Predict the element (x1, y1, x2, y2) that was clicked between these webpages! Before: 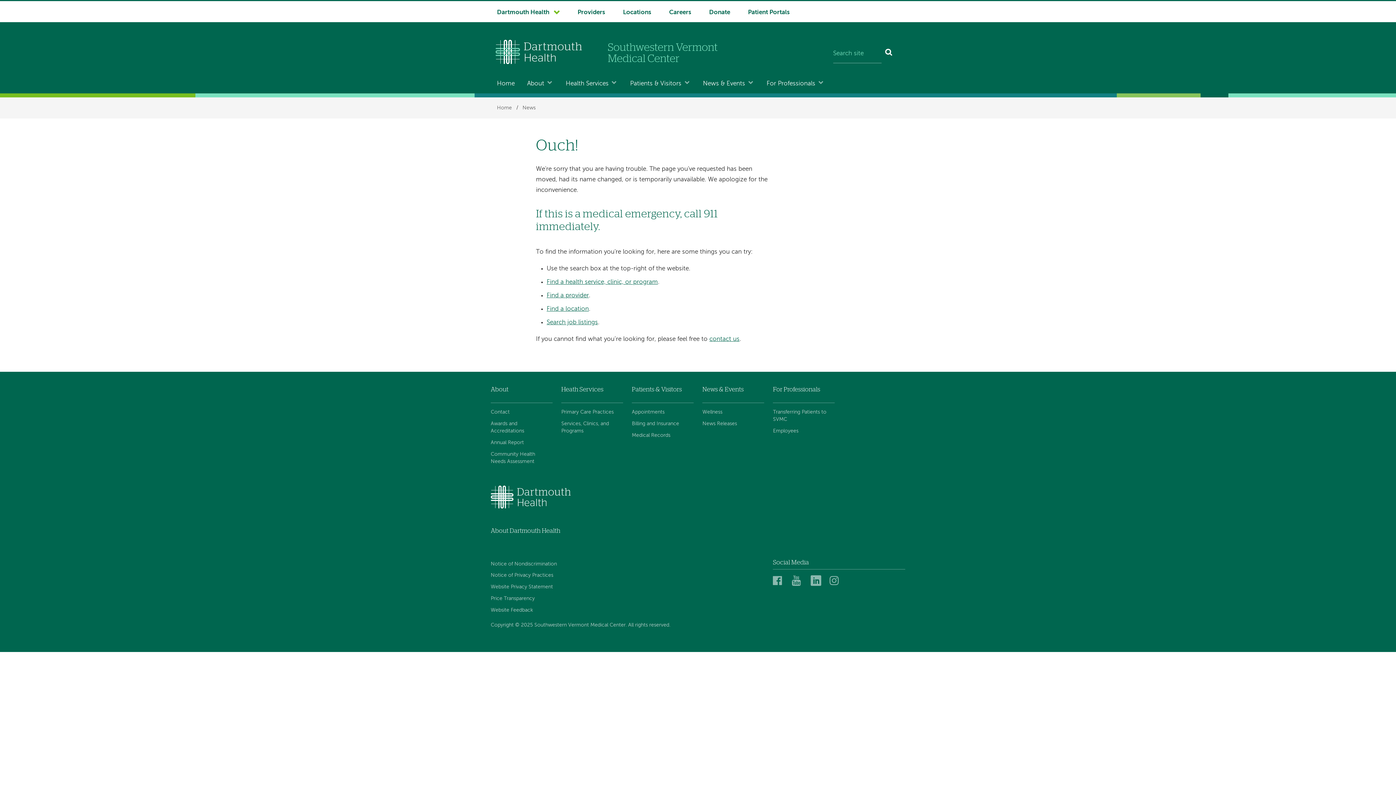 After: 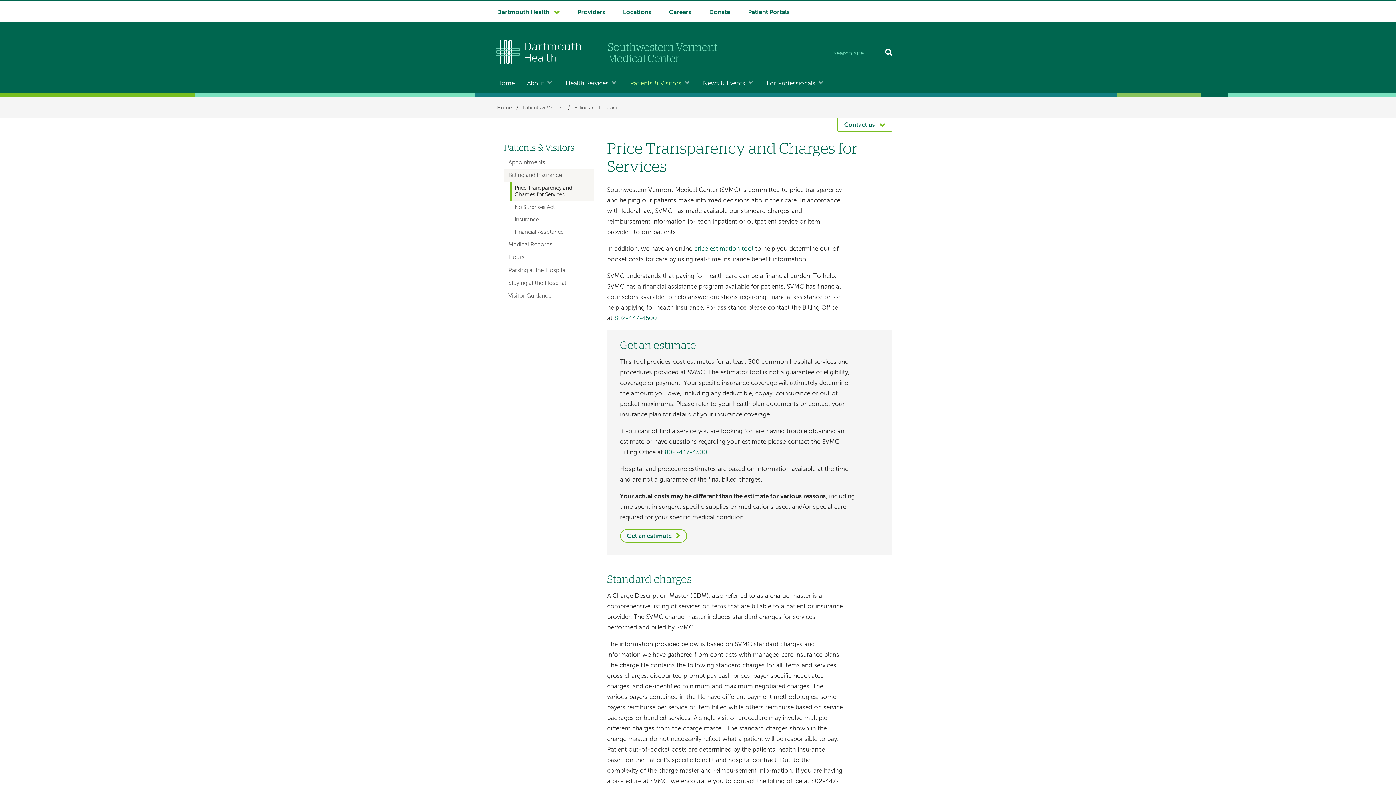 Action: bbox: (490, 593, 537, 604) label: Price Transparency